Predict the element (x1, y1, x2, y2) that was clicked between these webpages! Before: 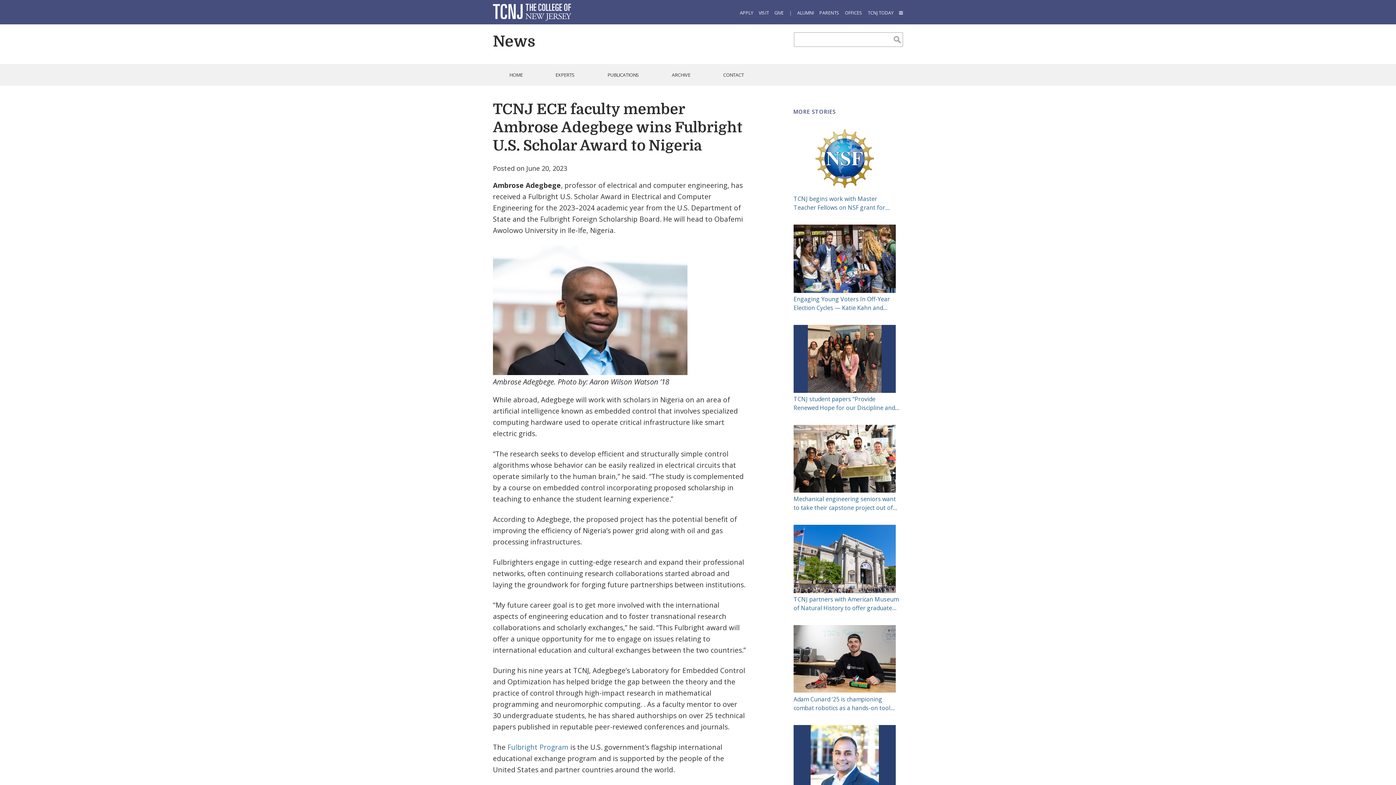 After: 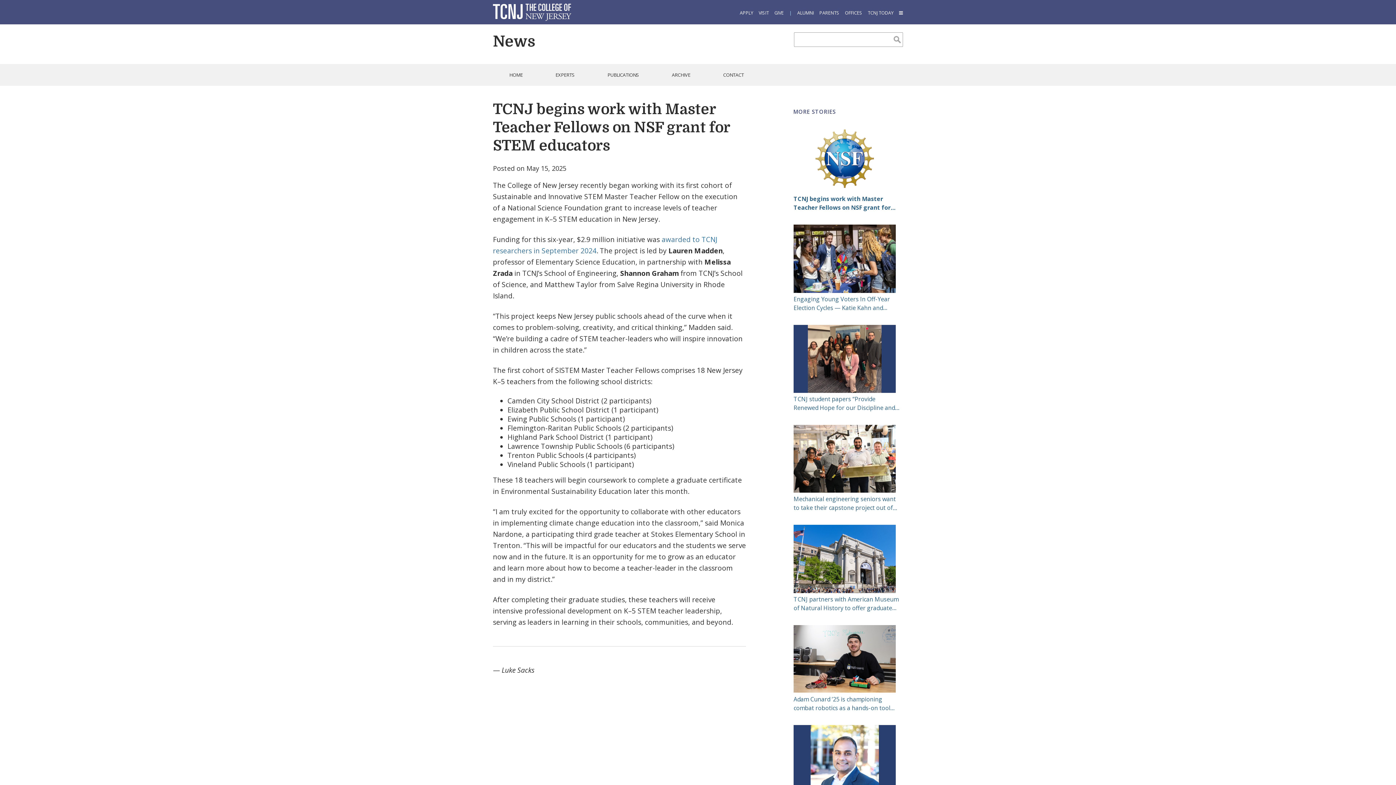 Action: bbox: (793, 124, 896, 192)